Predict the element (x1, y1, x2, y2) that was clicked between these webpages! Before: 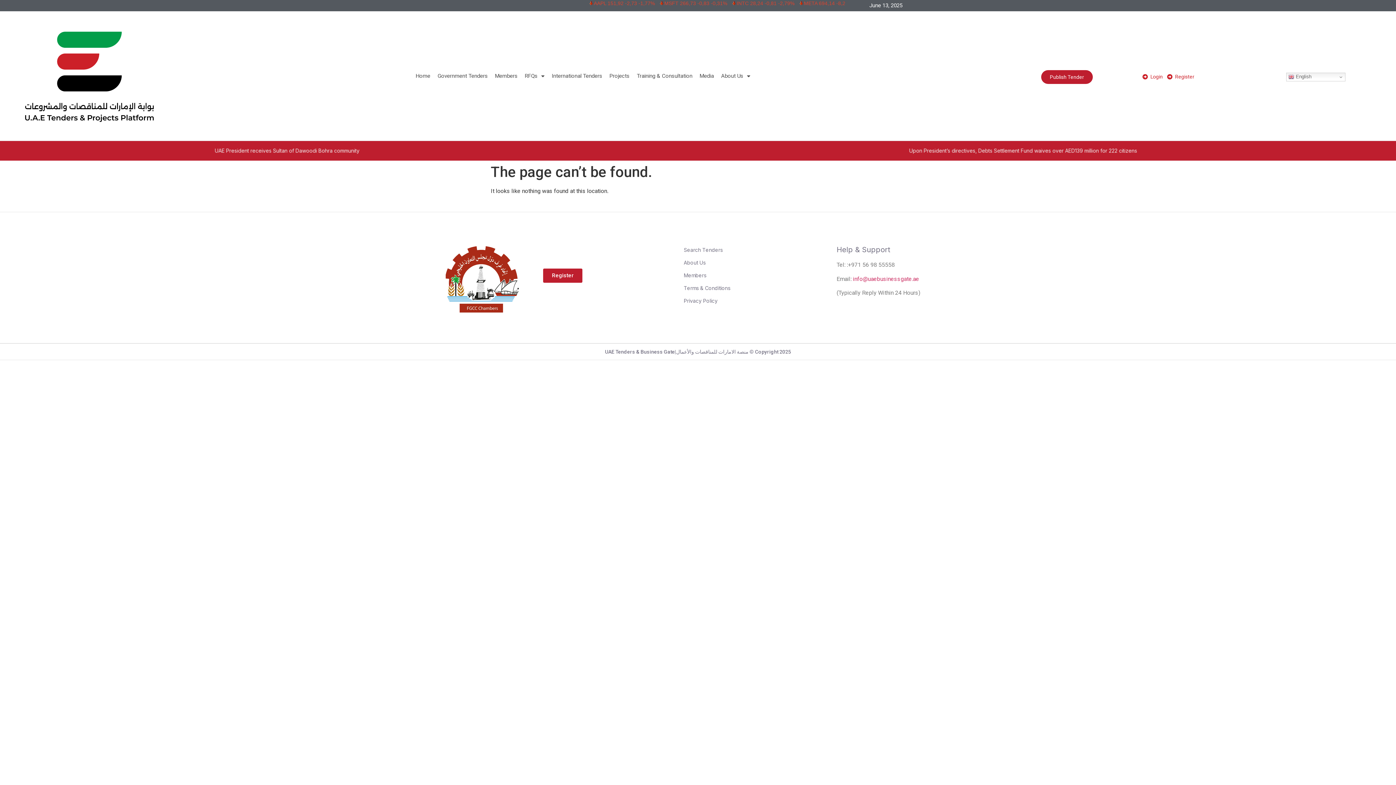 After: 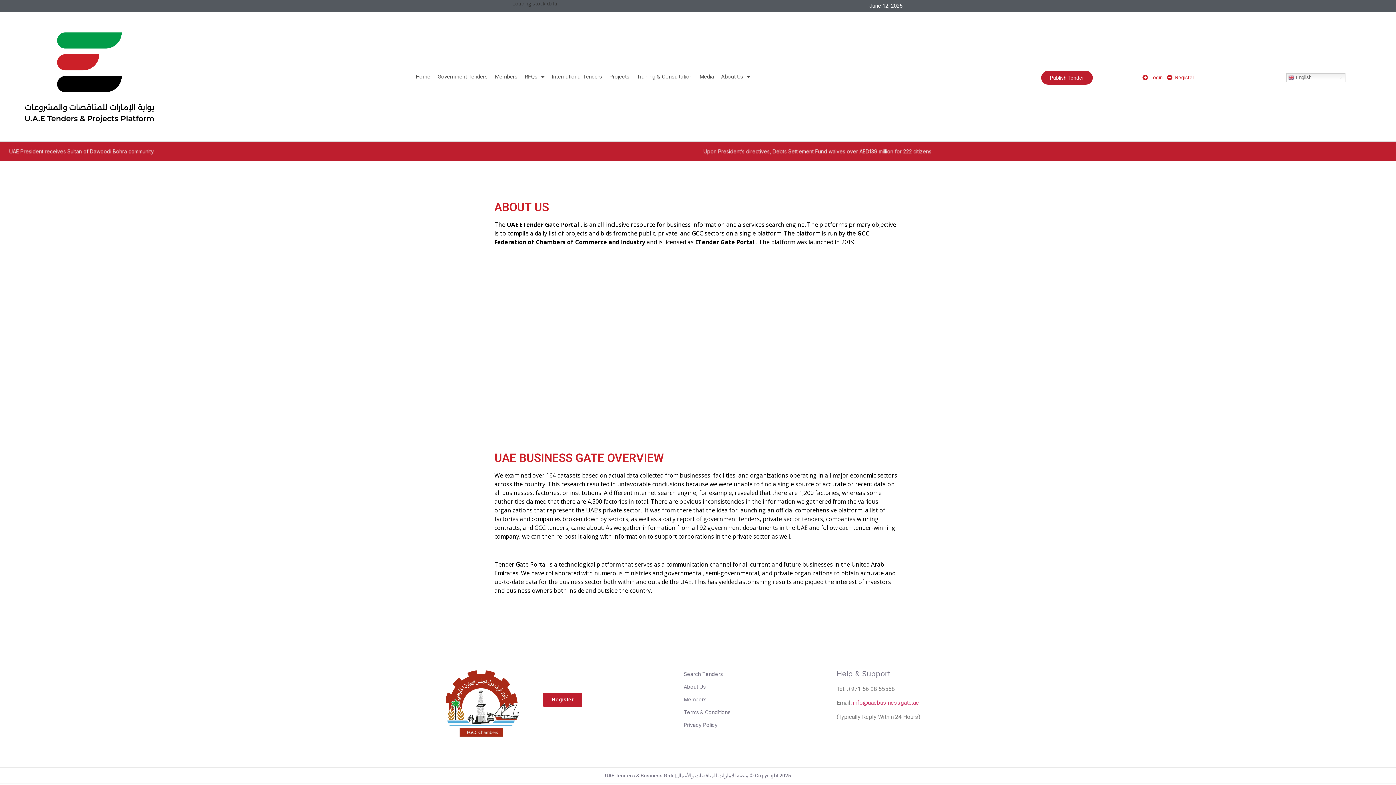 Action: label: About Us bbox: (683, 258, 829, 266)